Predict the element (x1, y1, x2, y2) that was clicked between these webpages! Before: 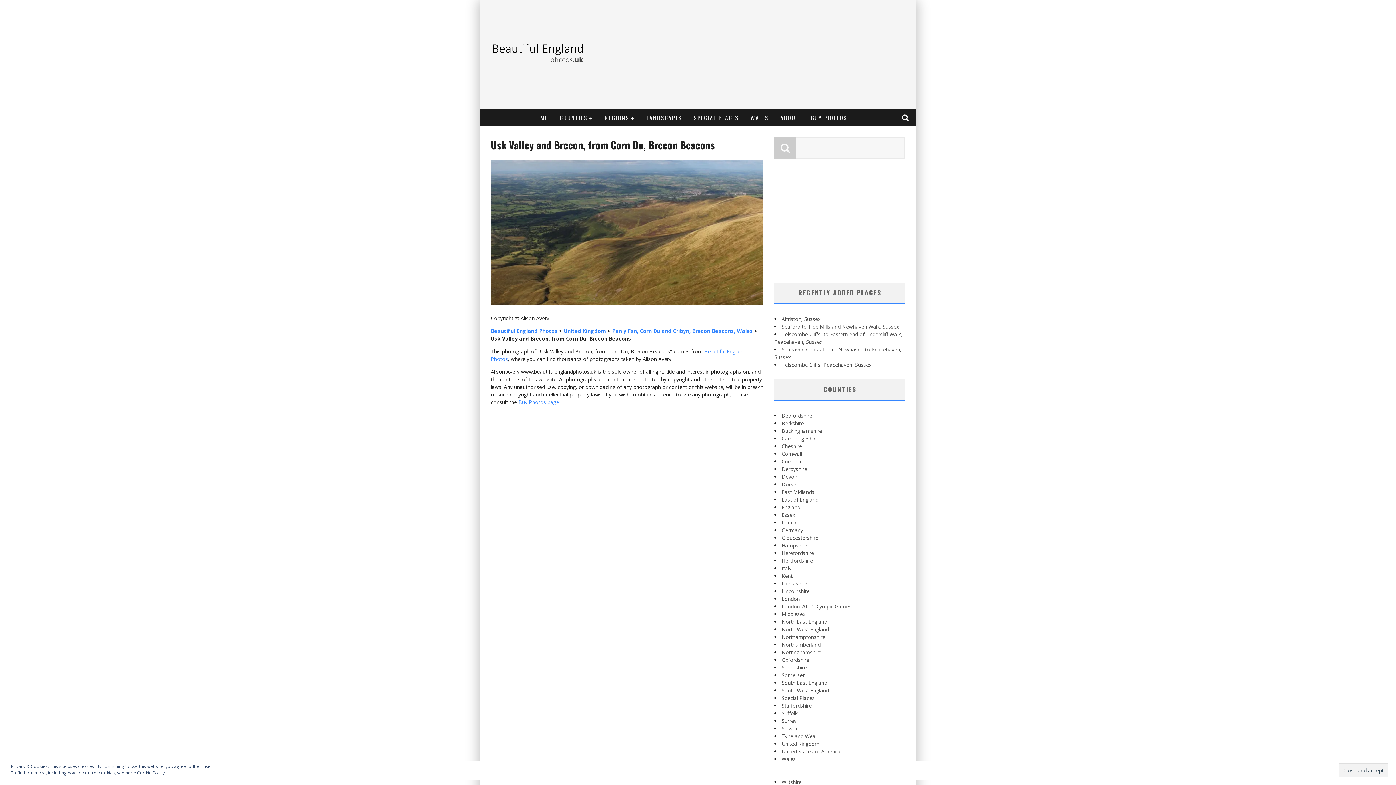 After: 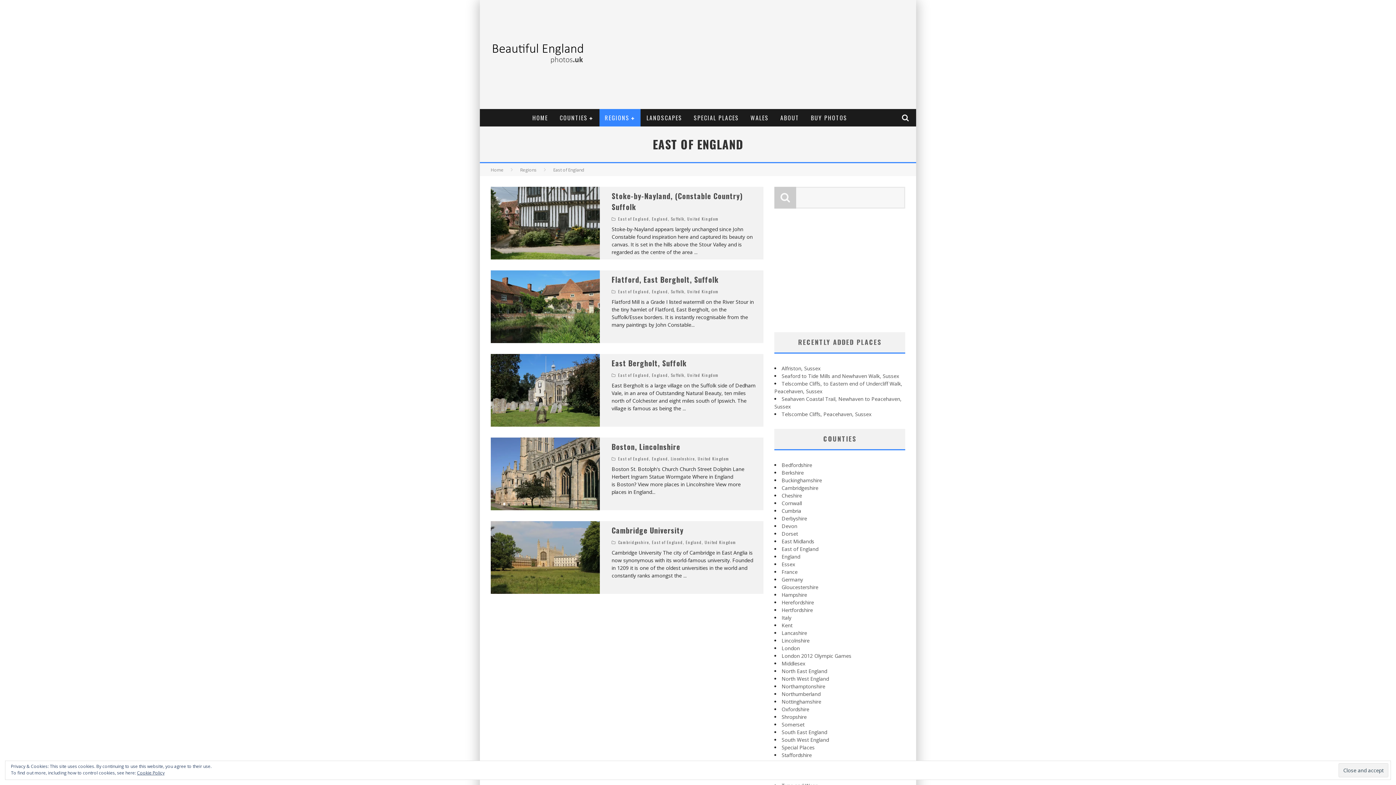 Action: bbox: (781, 496, 818, 503) label: East of England